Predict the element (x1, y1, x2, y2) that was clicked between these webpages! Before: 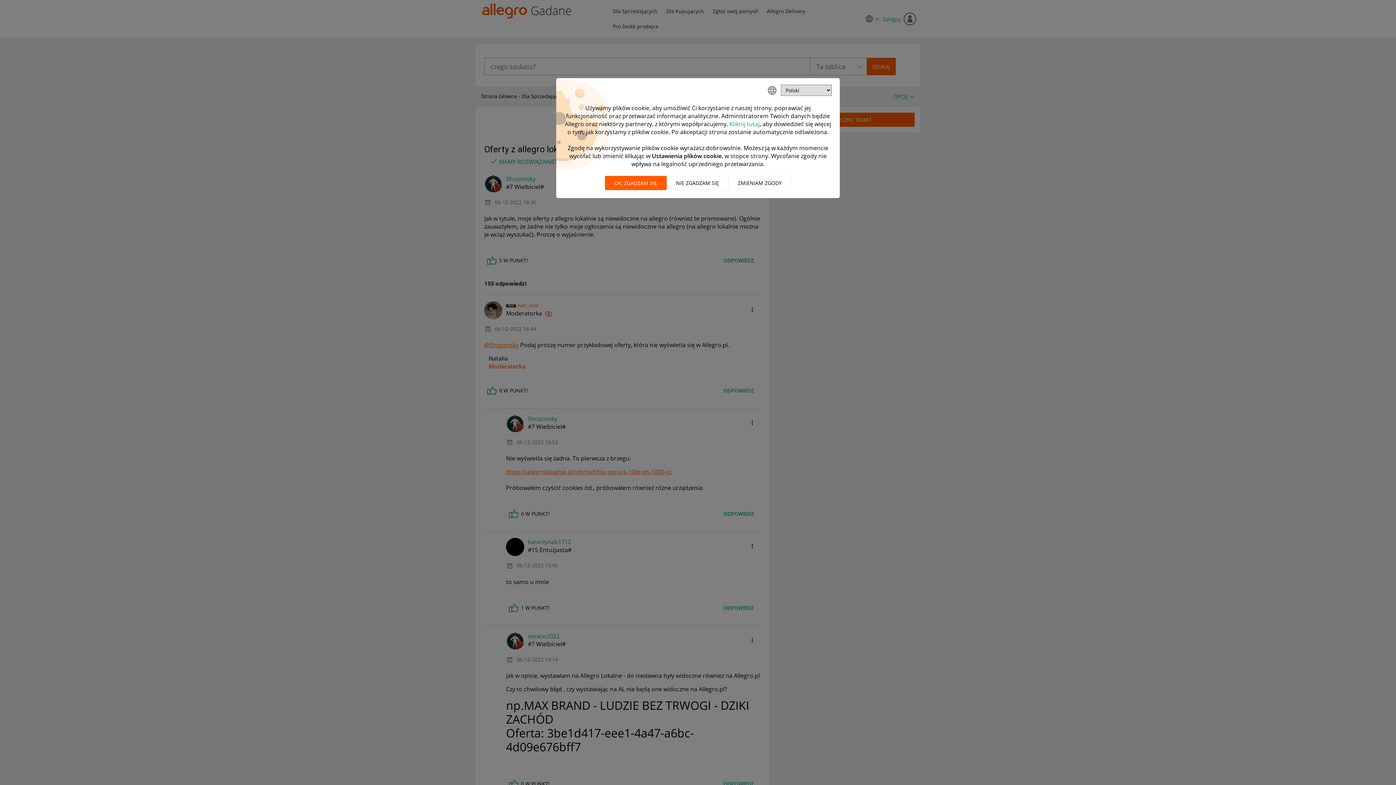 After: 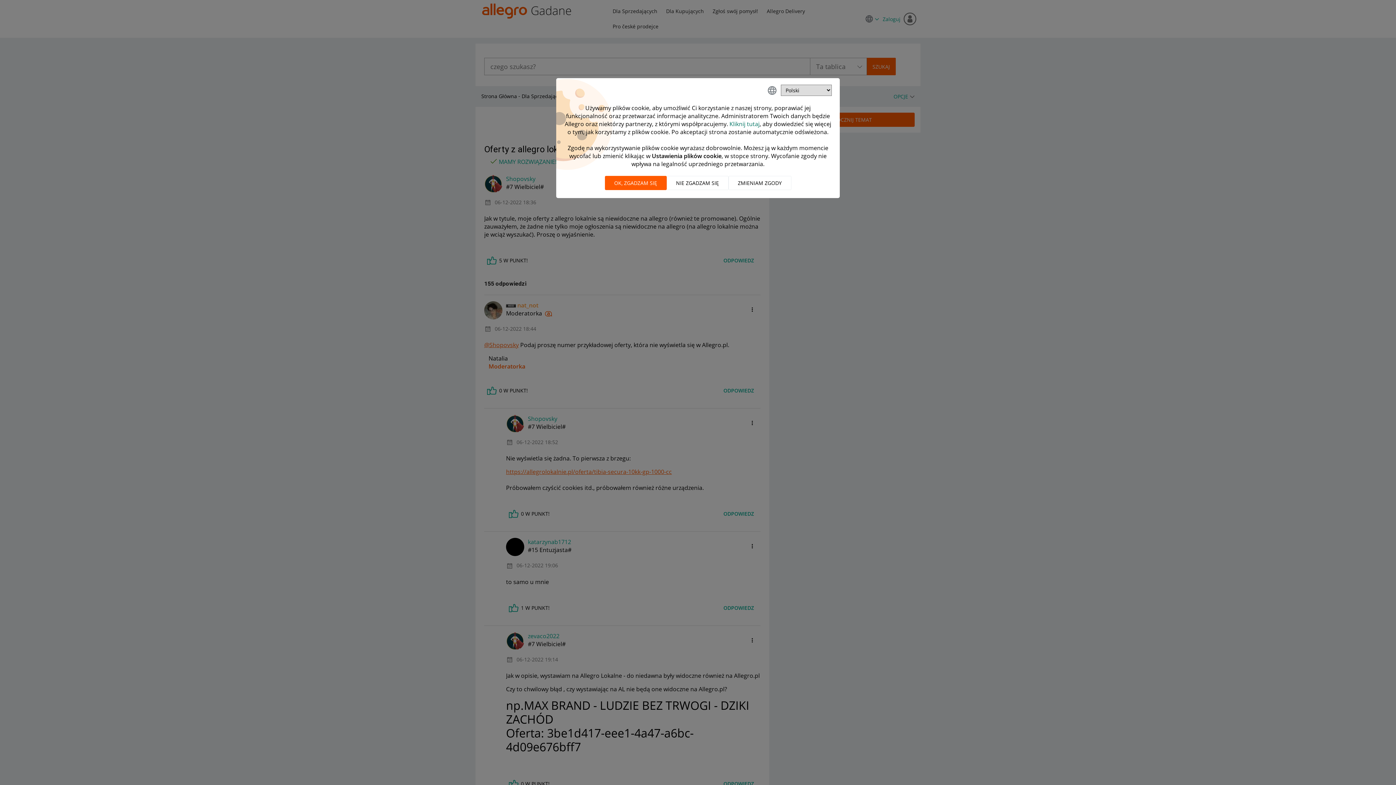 Action: label: Kliknij tutaj bbox: (729, 120, 759, 128)